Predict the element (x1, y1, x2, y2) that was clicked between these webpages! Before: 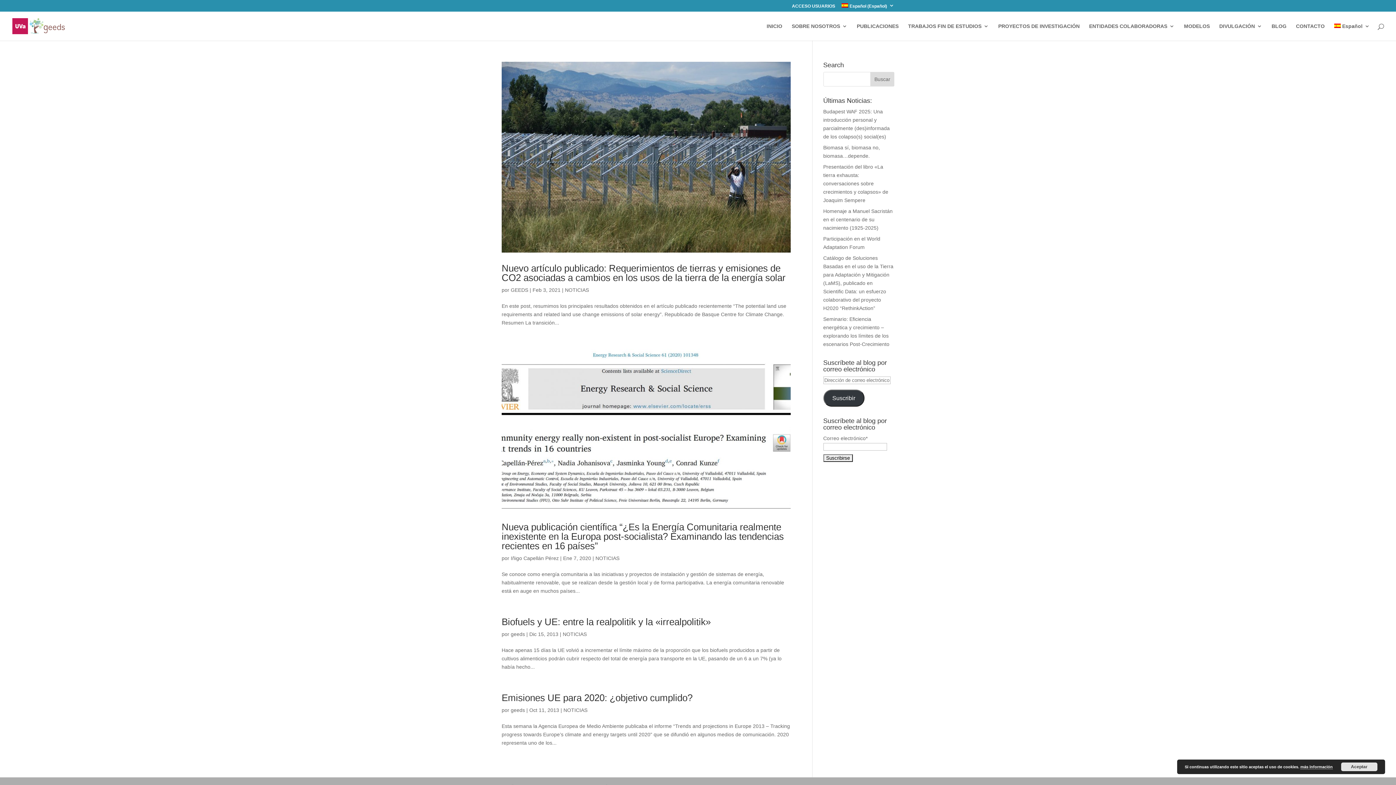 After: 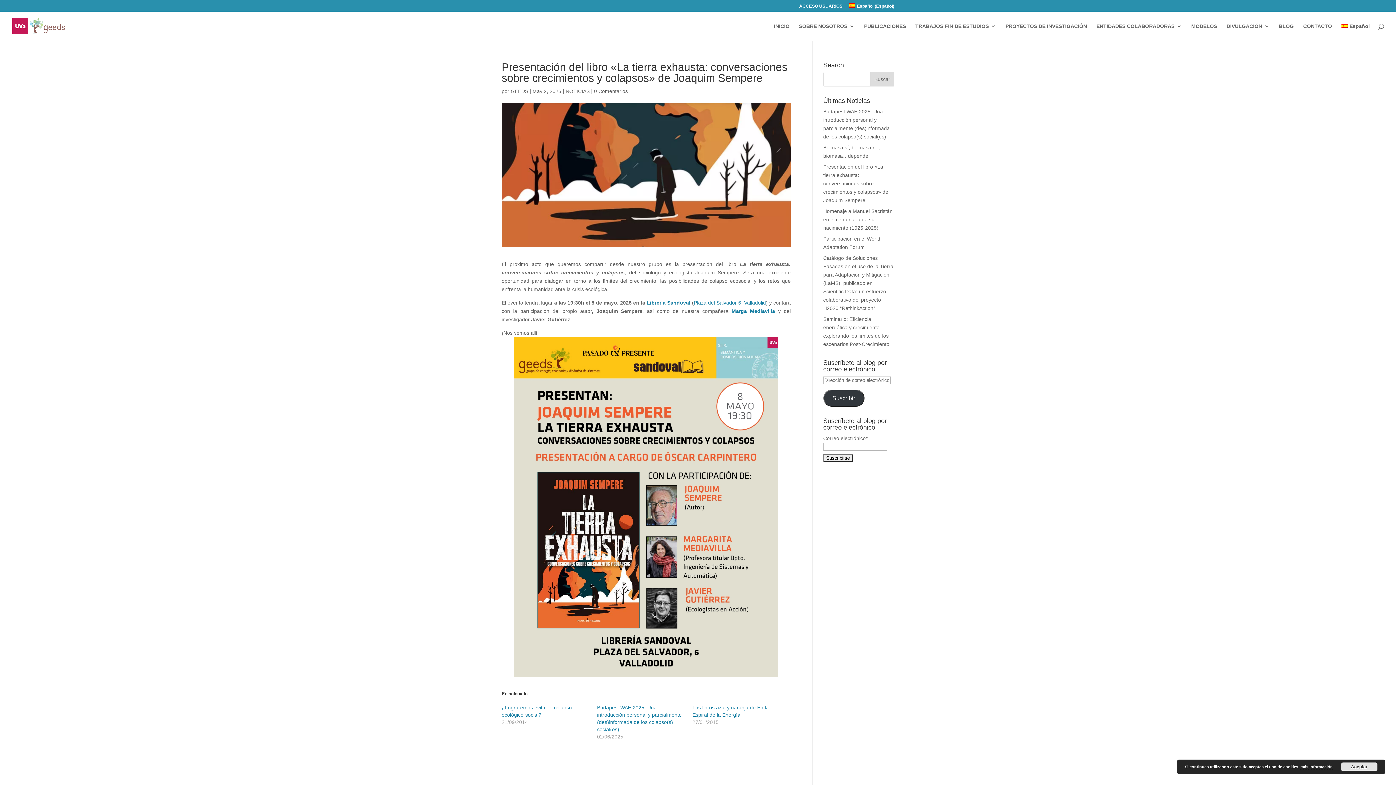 Action: label: Presentación del libro «La tierra exhausta: conversaciones sobre crecimientos y colapsos» de Joaquim Sempere bbox: (823, 164, 888, 203)